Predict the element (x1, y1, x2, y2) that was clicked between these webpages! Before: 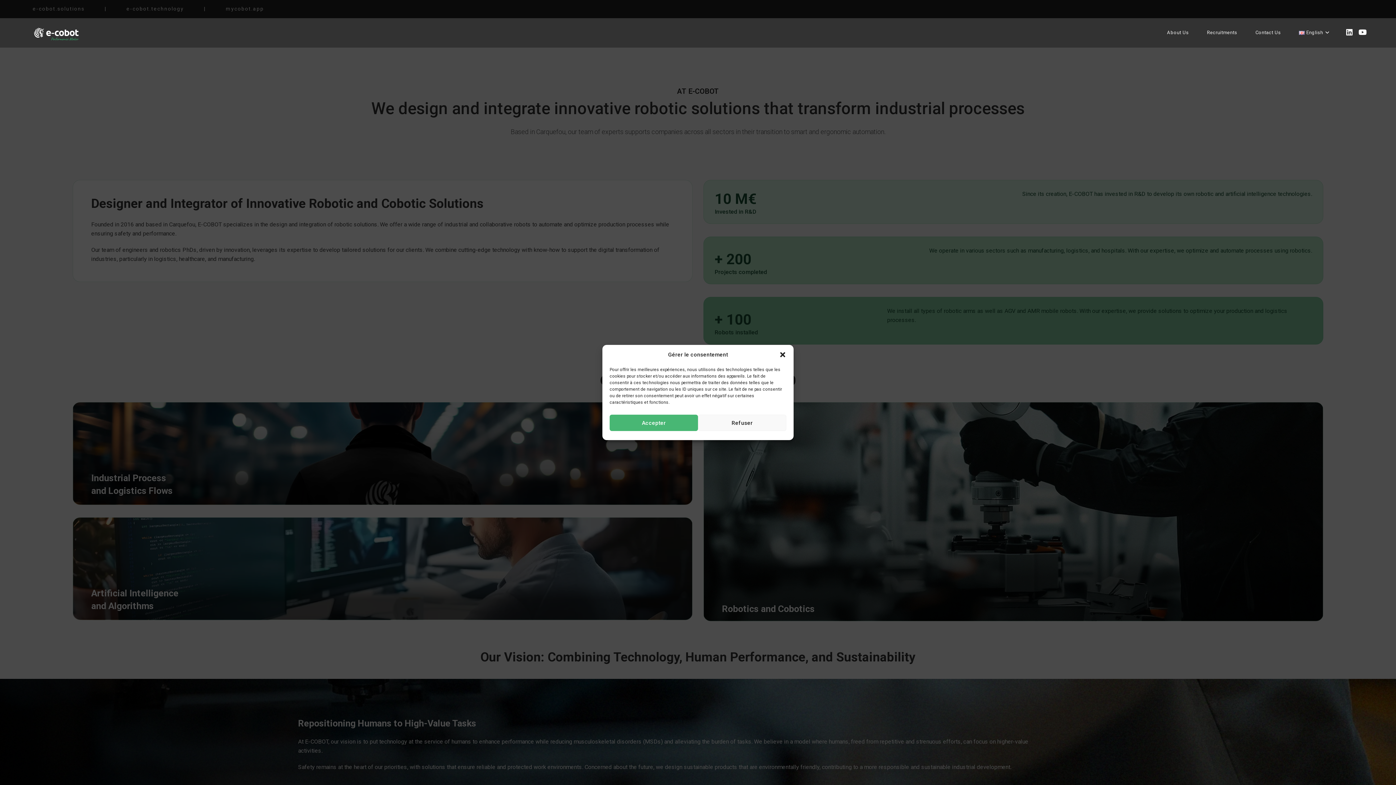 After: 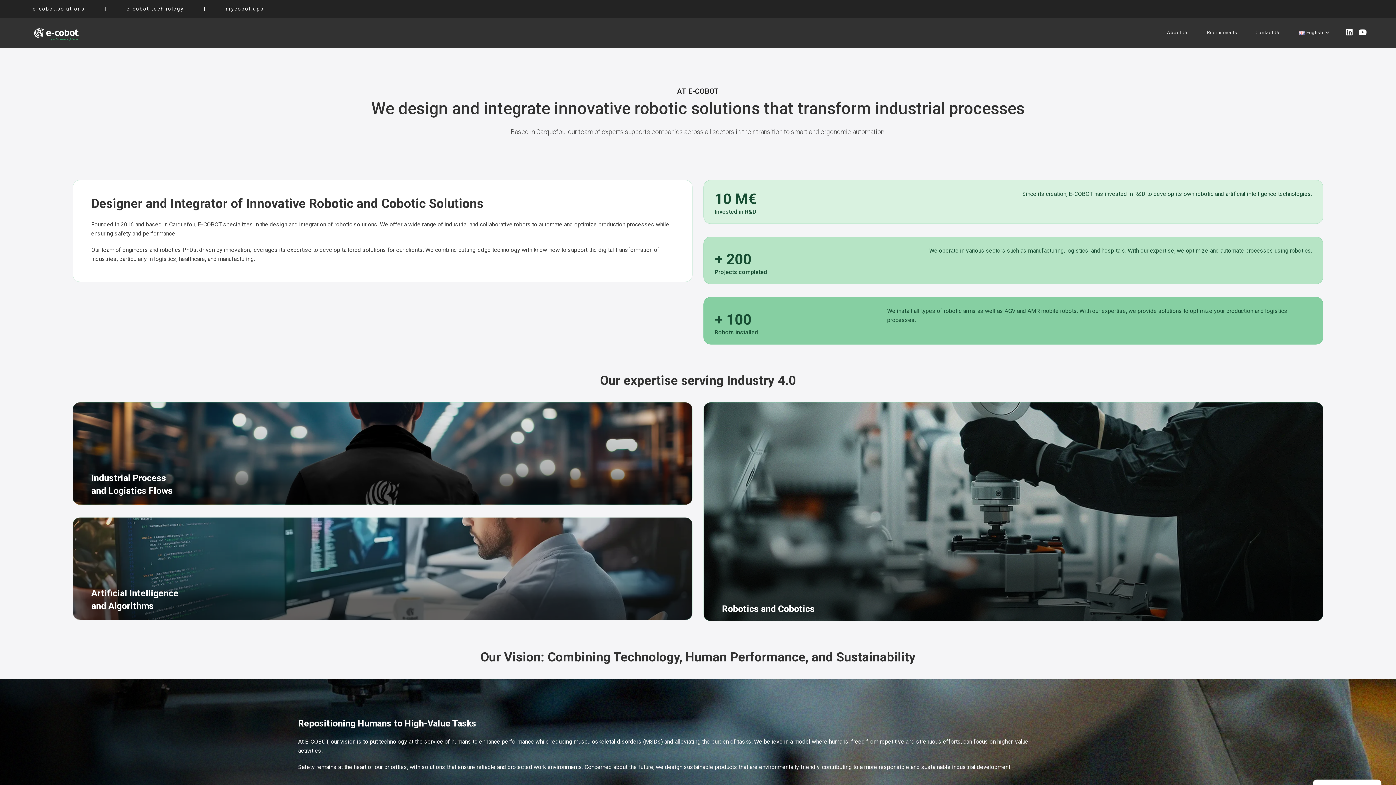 Action: bbox: (779, 351, 786, 358) label: Close dialogue